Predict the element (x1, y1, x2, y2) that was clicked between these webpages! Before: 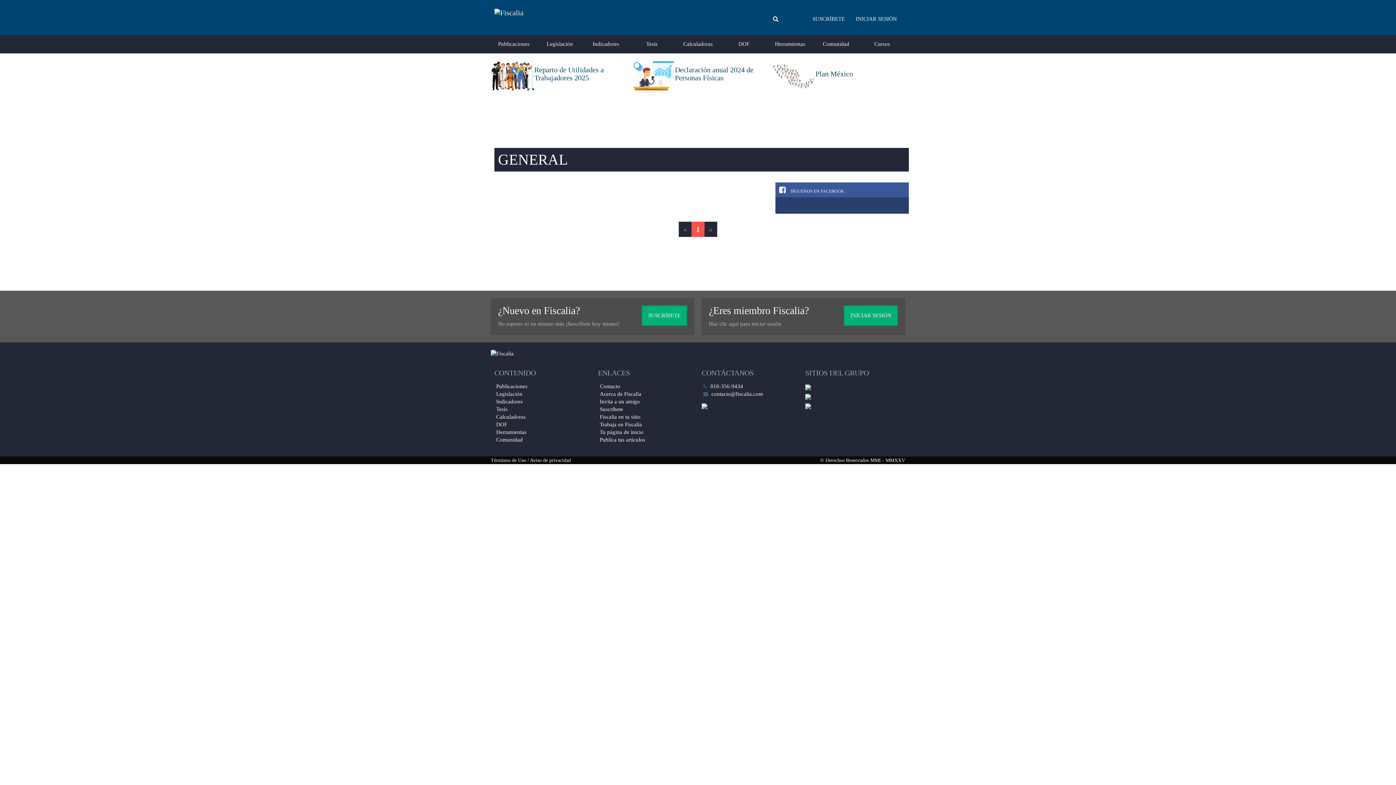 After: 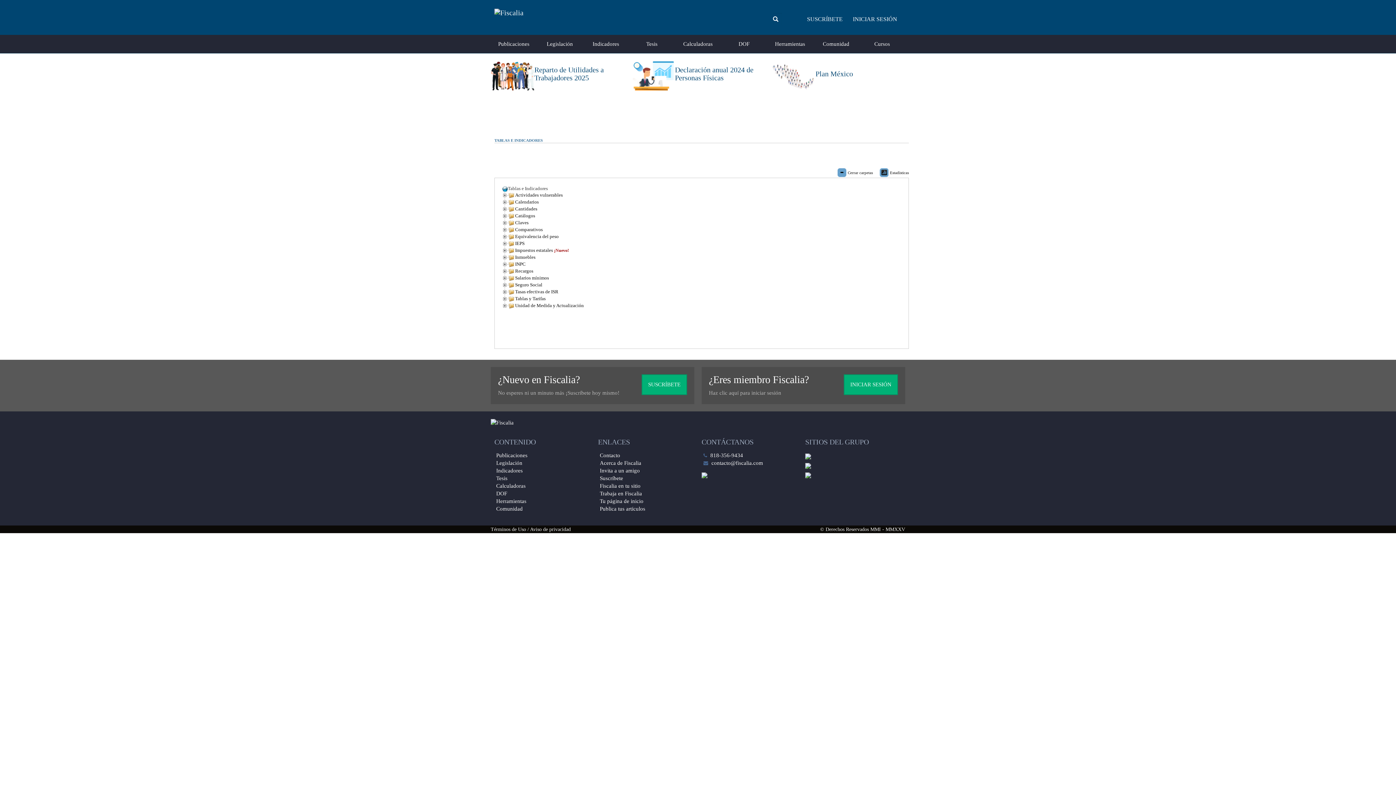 Action: bbox: (496, 398, 522, 404) label: Indicadores